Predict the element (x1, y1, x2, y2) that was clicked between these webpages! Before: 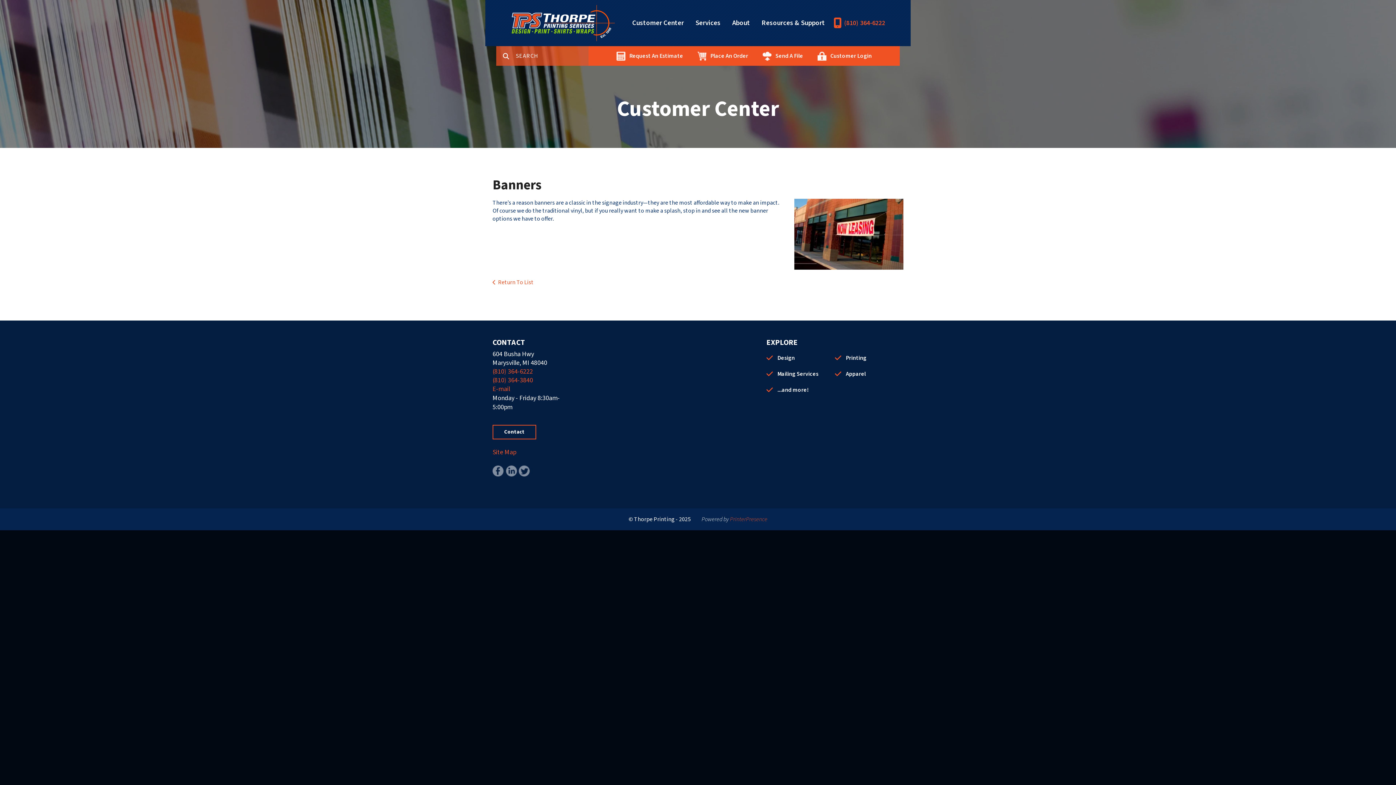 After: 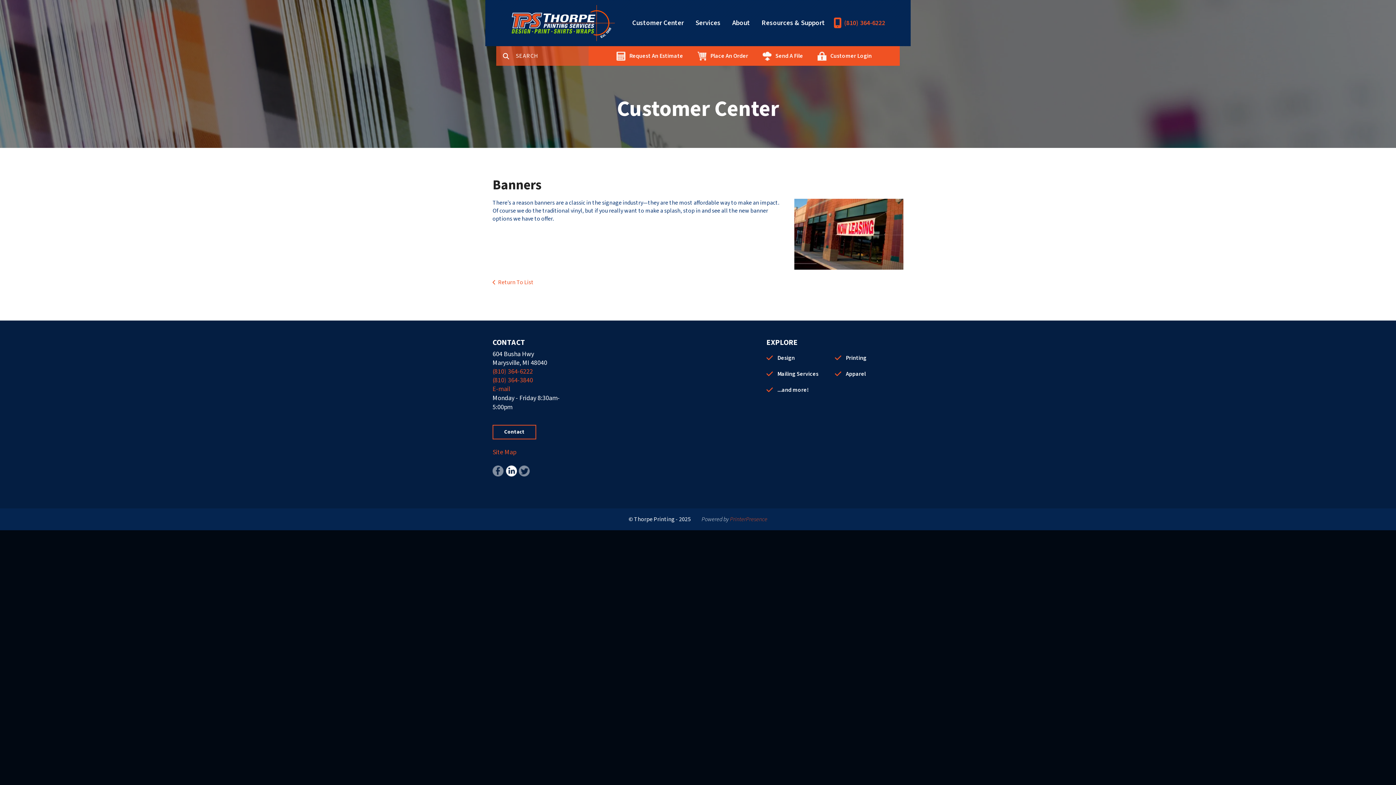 Action: bbox: (505, 466, 517, 474)